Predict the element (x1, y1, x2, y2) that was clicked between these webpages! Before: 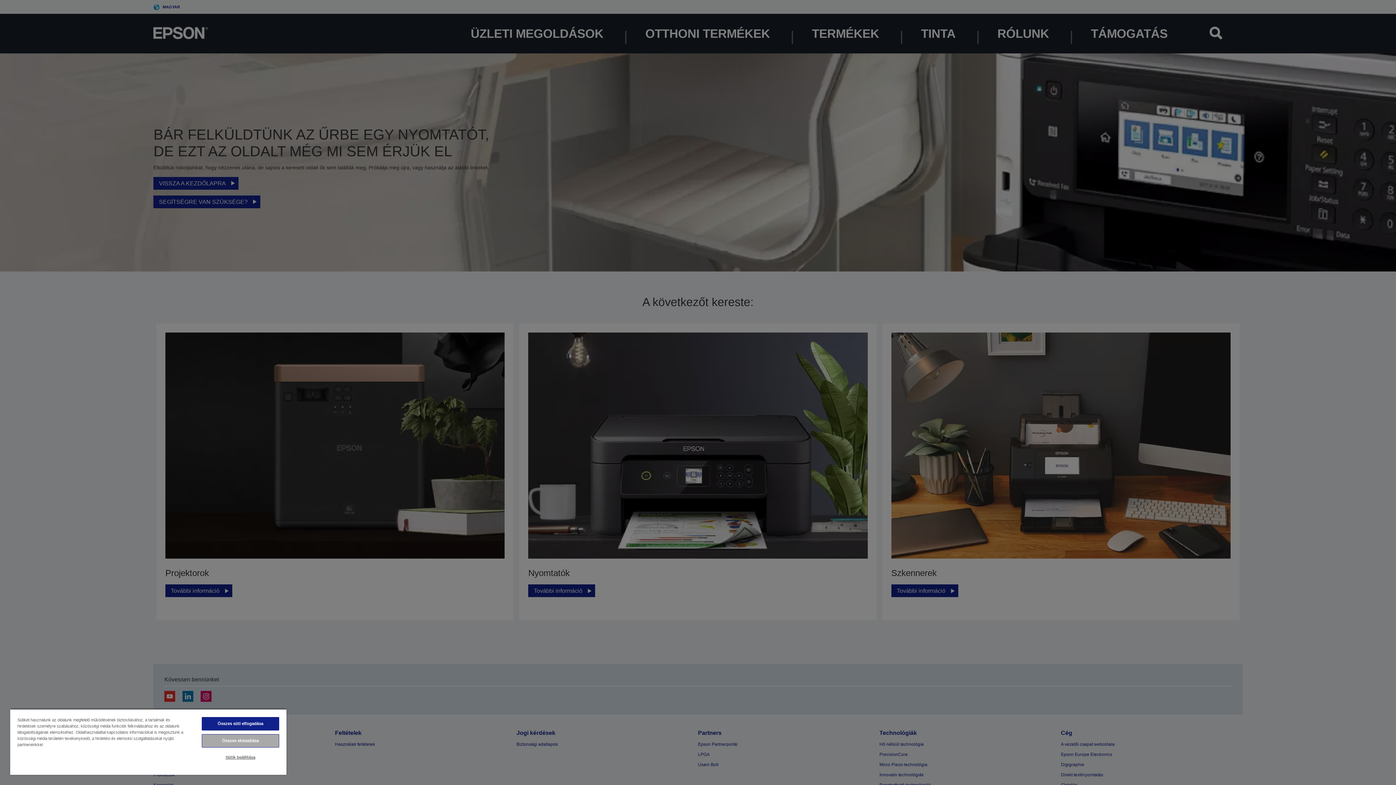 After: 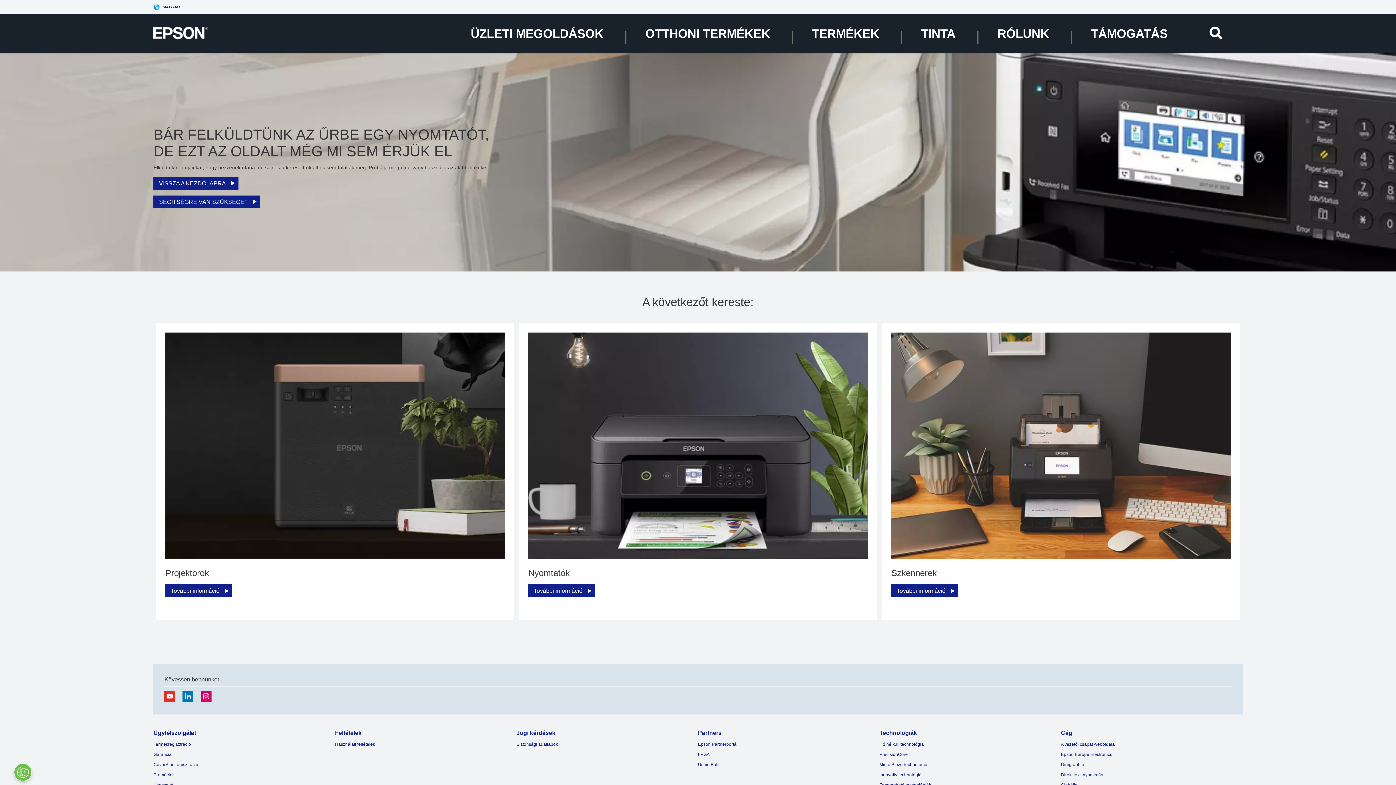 Action: label: Összes süti elfogadása bbox: (201, 717, 279, 730)